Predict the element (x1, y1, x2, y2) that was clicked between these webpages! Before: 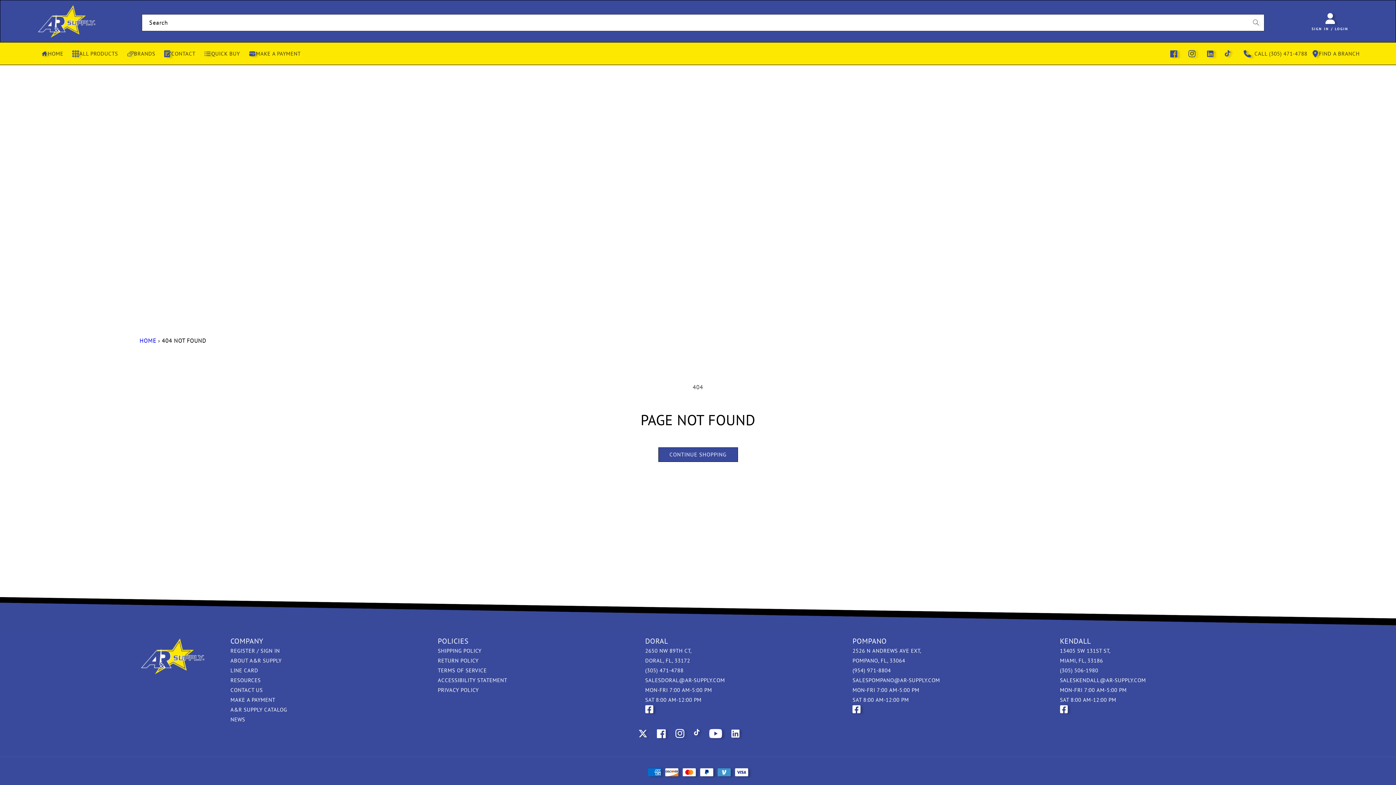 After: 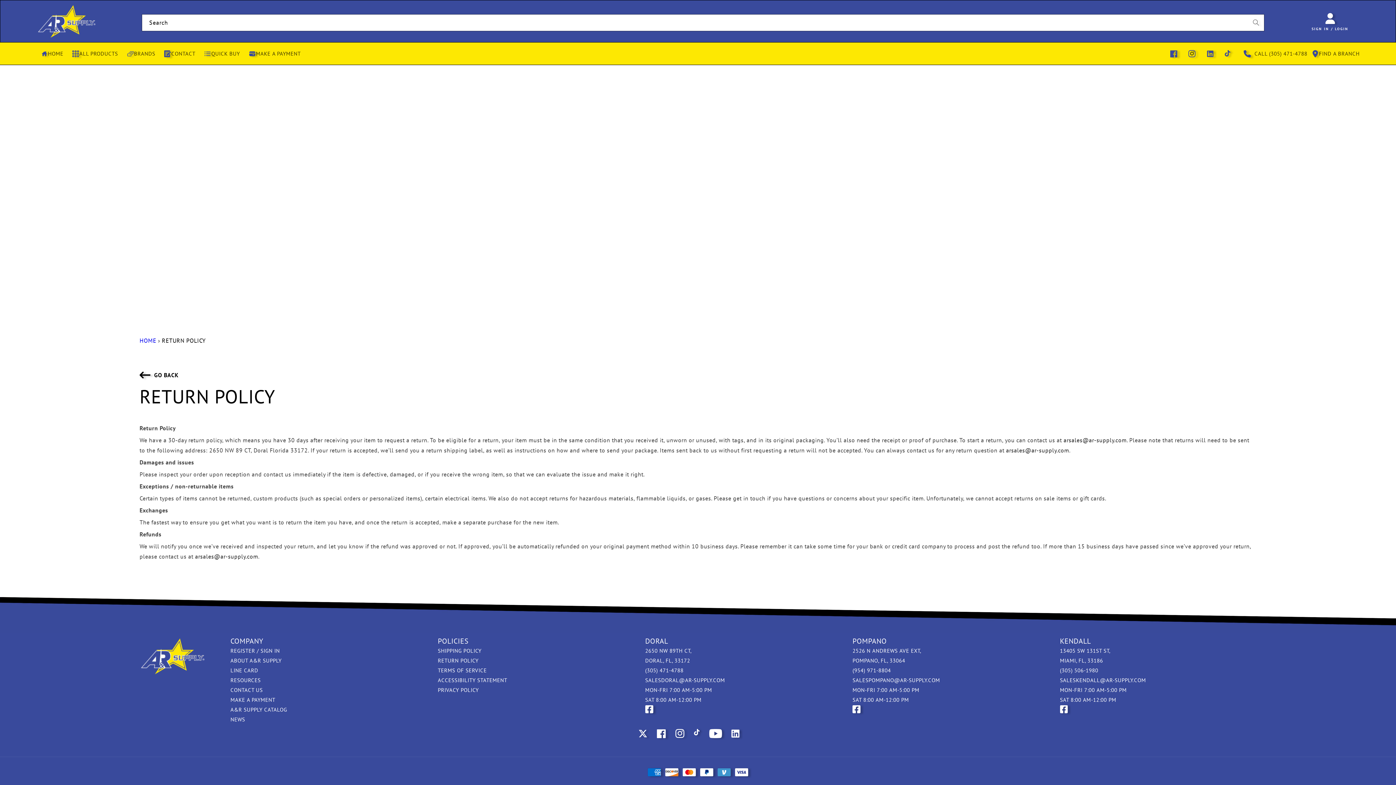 Action: bbox: (437, 657, 478, 664) label: RETURN POLICY